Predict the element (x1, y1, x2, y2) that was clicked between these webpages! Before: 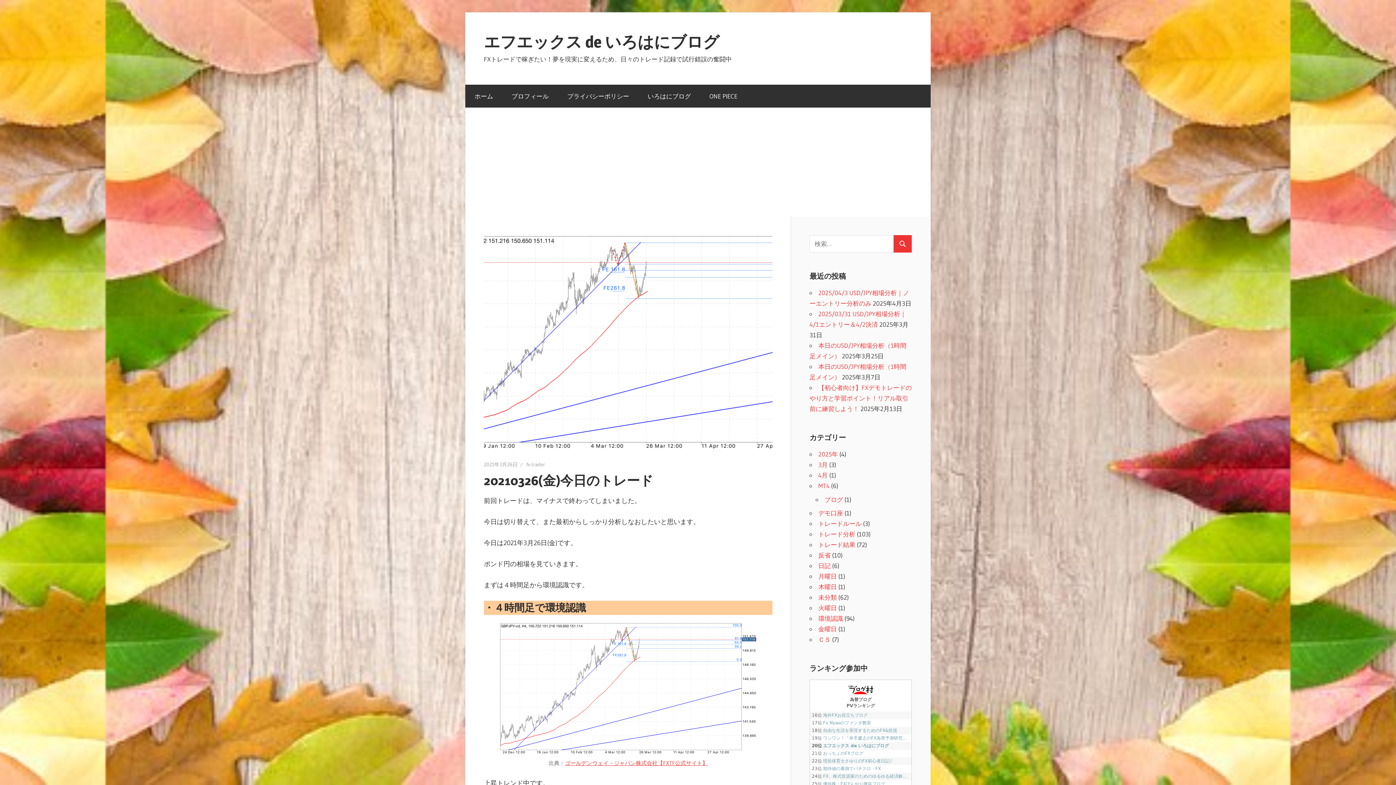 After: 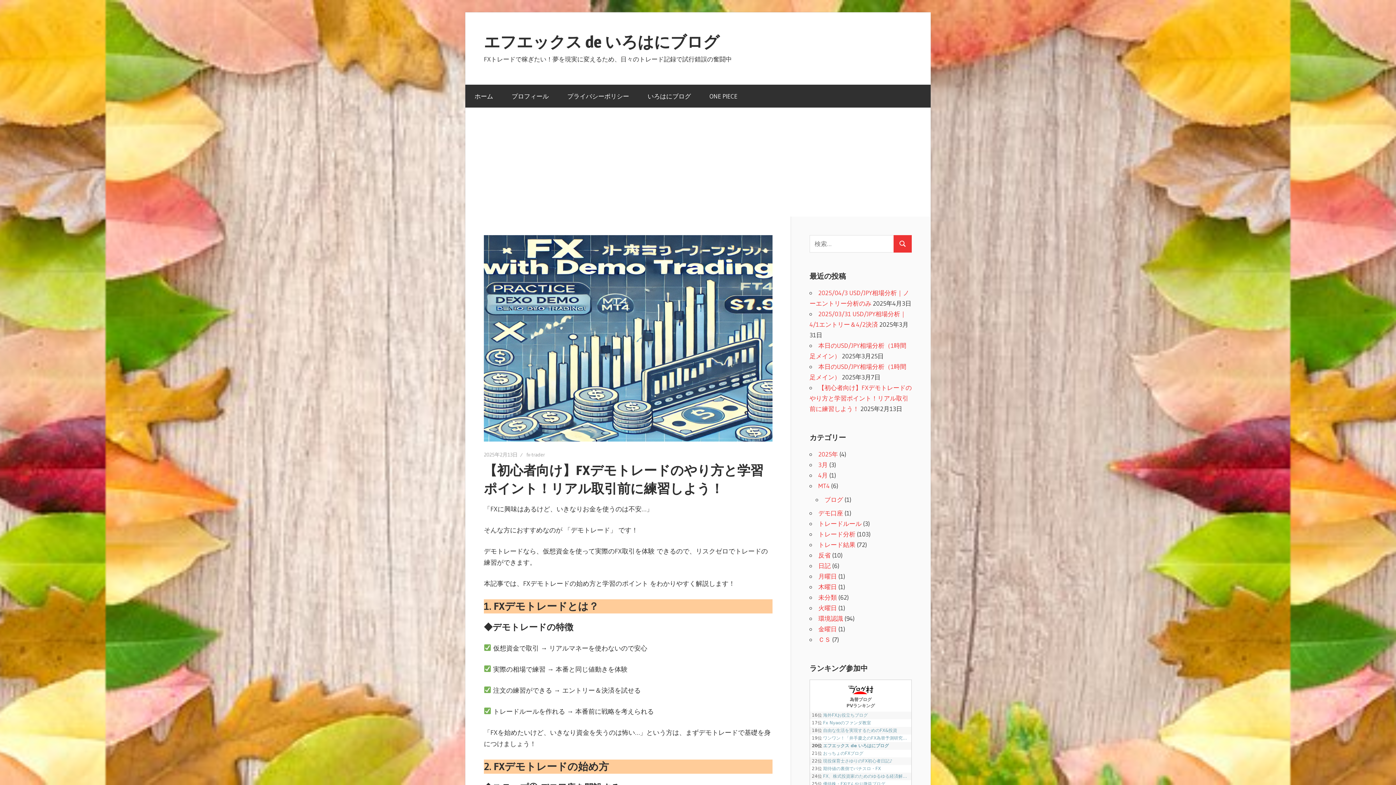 Action: bbox: (809, 384, 912, 412) label: 【初心者向け】FXデモトレードのやり方と学習ポイント！リアル取引前に練習しよう！